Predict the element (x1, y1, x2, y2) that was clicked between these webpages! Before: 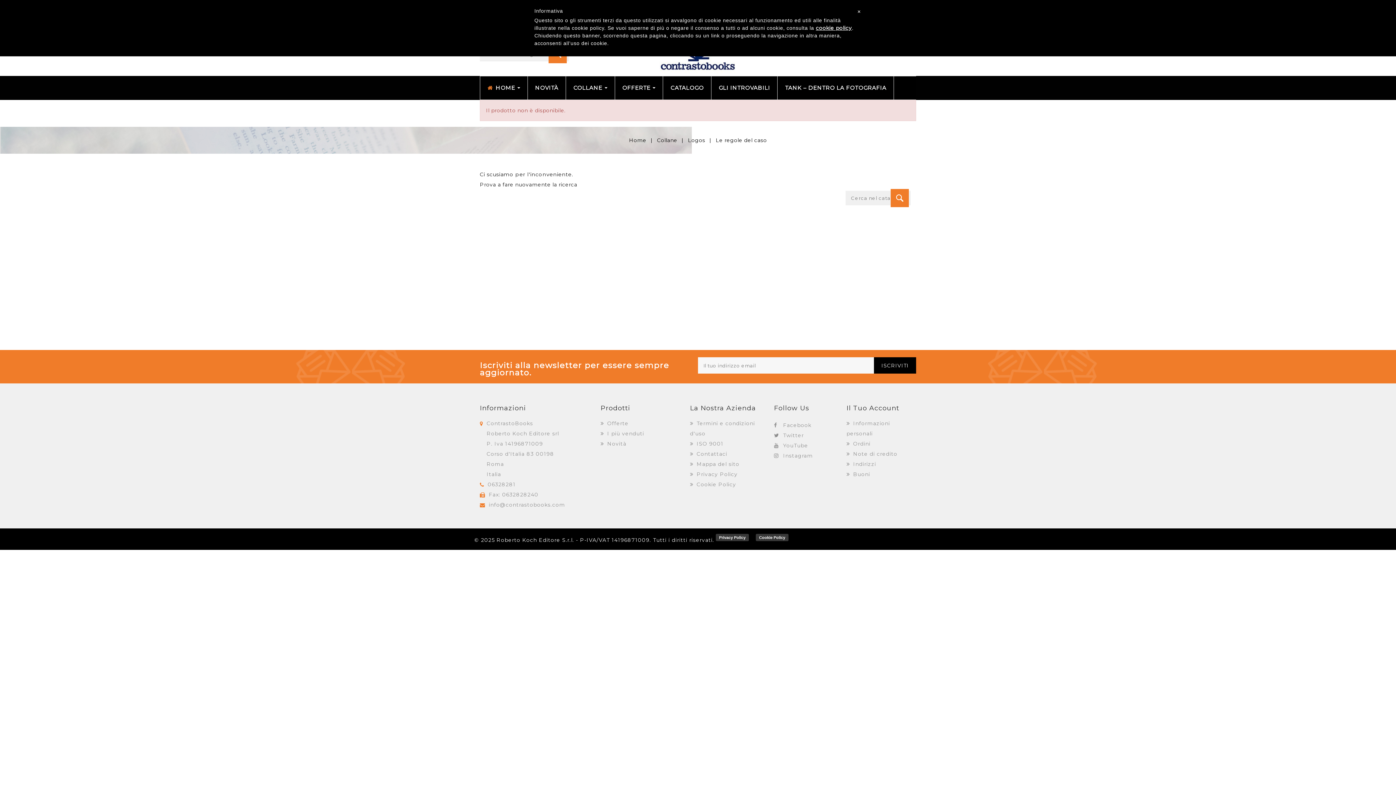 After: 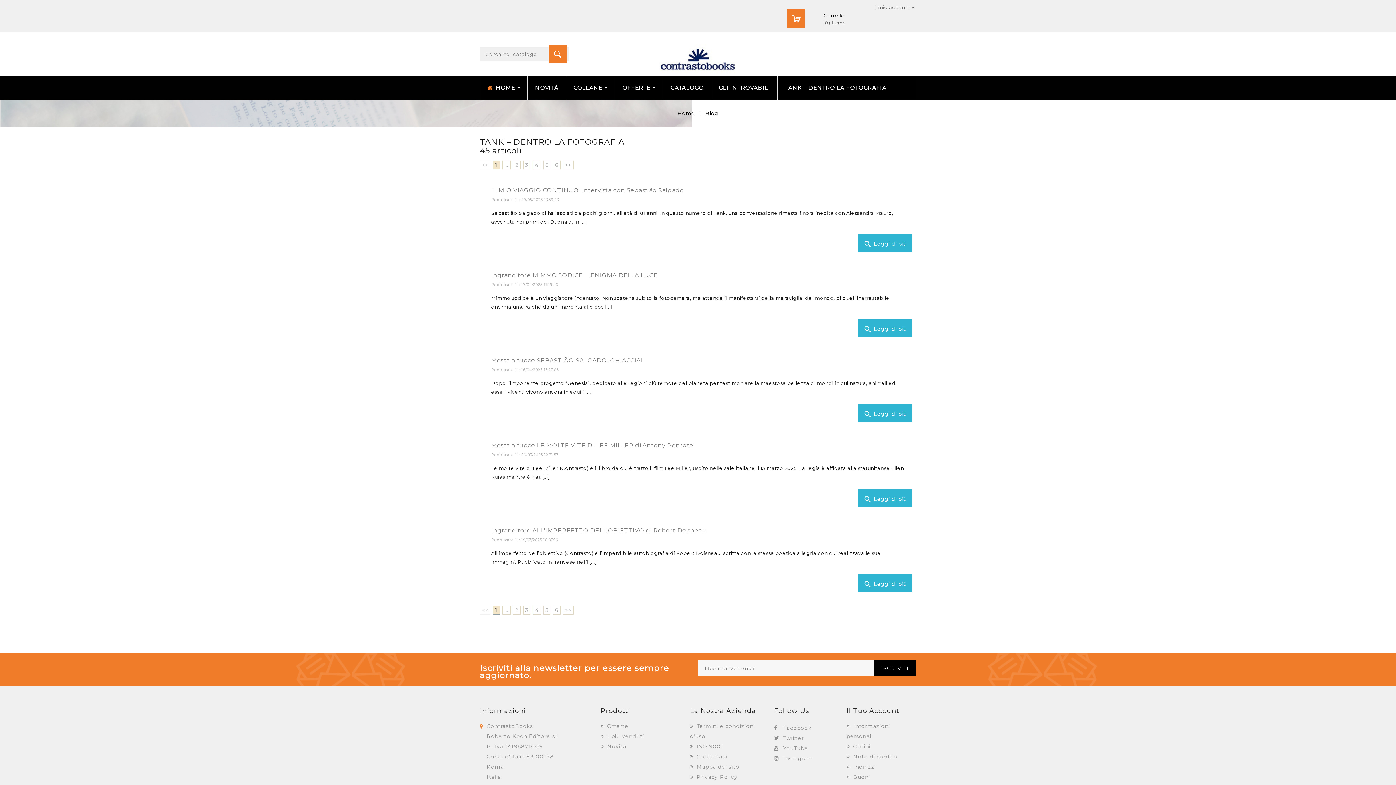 Action: label: TANK – DENTRO LA FOTOGRAFIA bbox: (777, 76, 893, 99)